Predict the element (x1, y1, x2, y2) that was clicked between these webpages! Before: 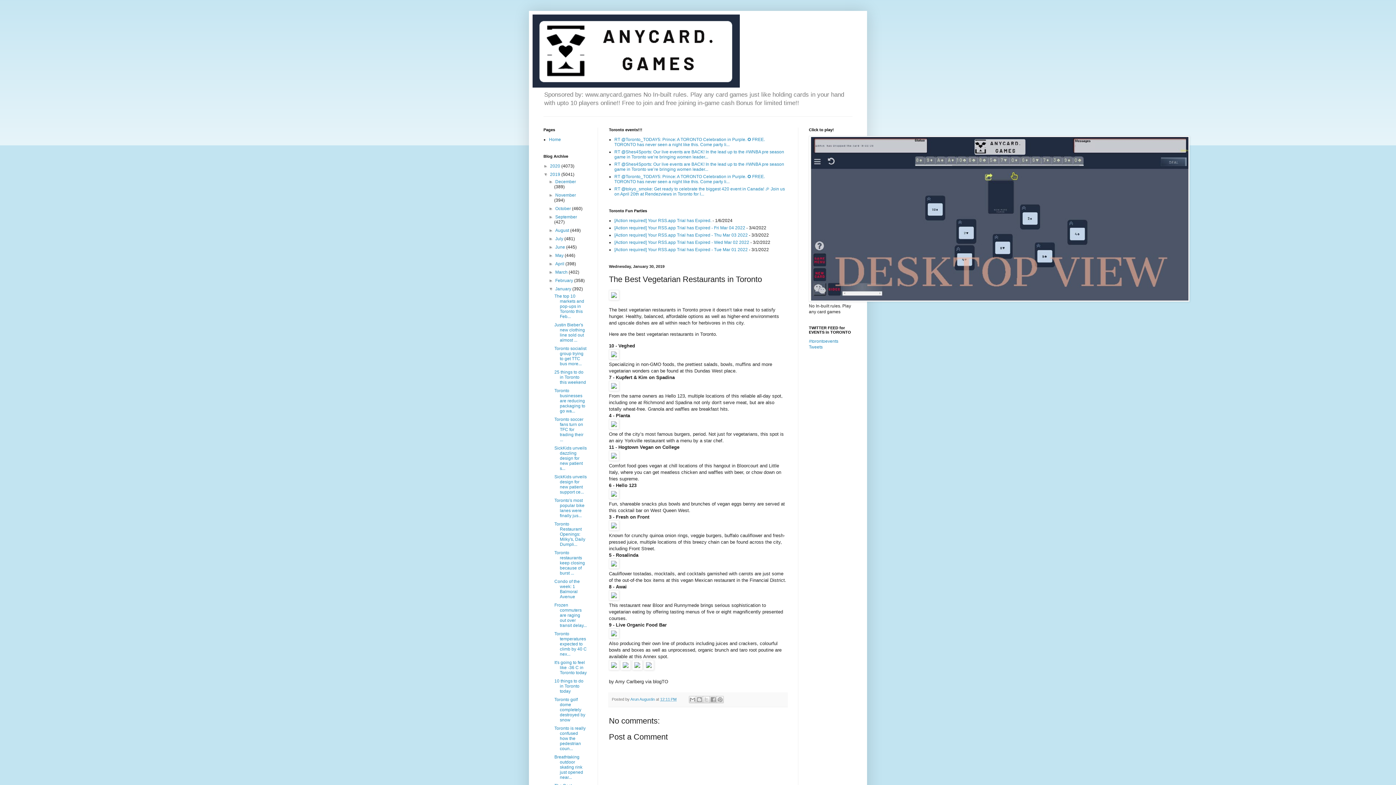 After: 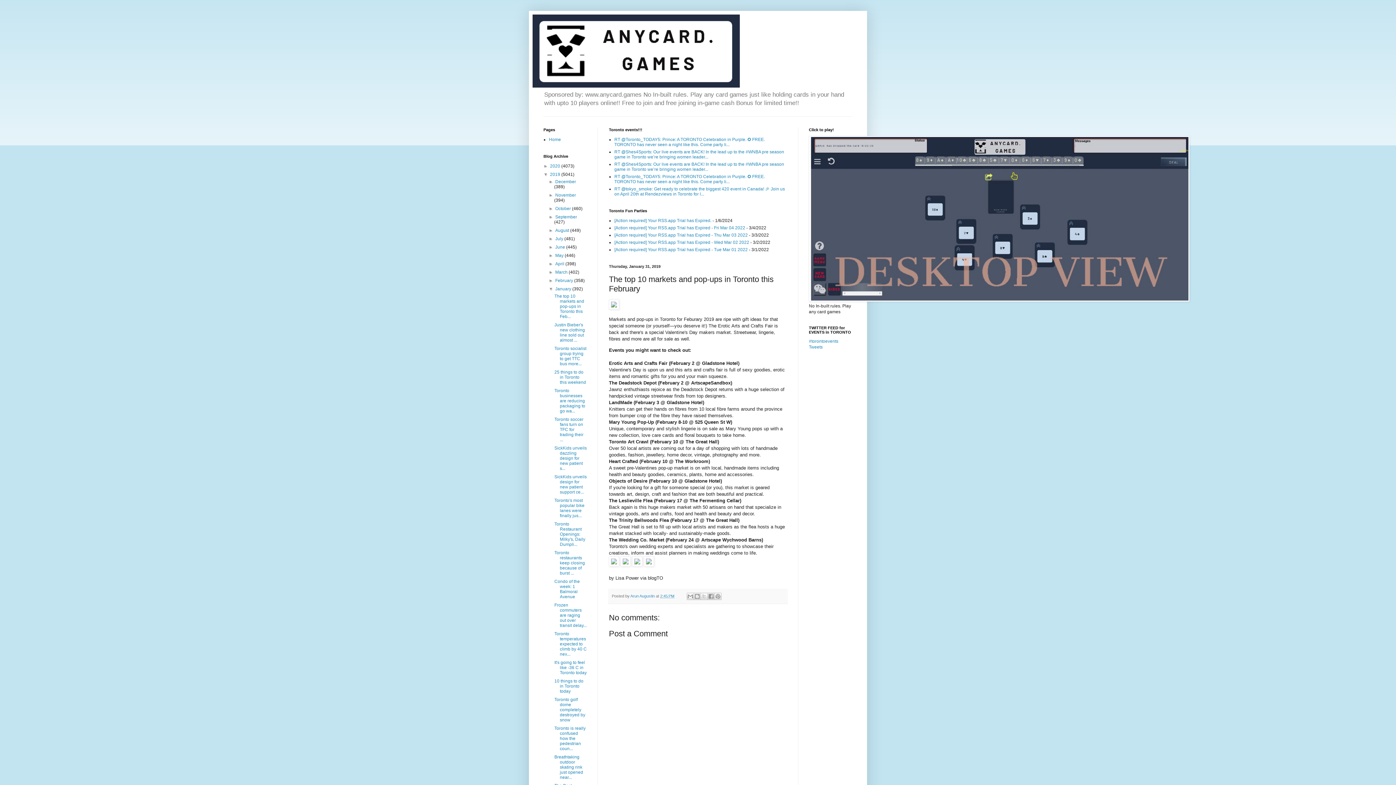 Action: bbox: (554, 293, 584, 319) label: The top 10 markets and pop-ups in Toronto this Feb...